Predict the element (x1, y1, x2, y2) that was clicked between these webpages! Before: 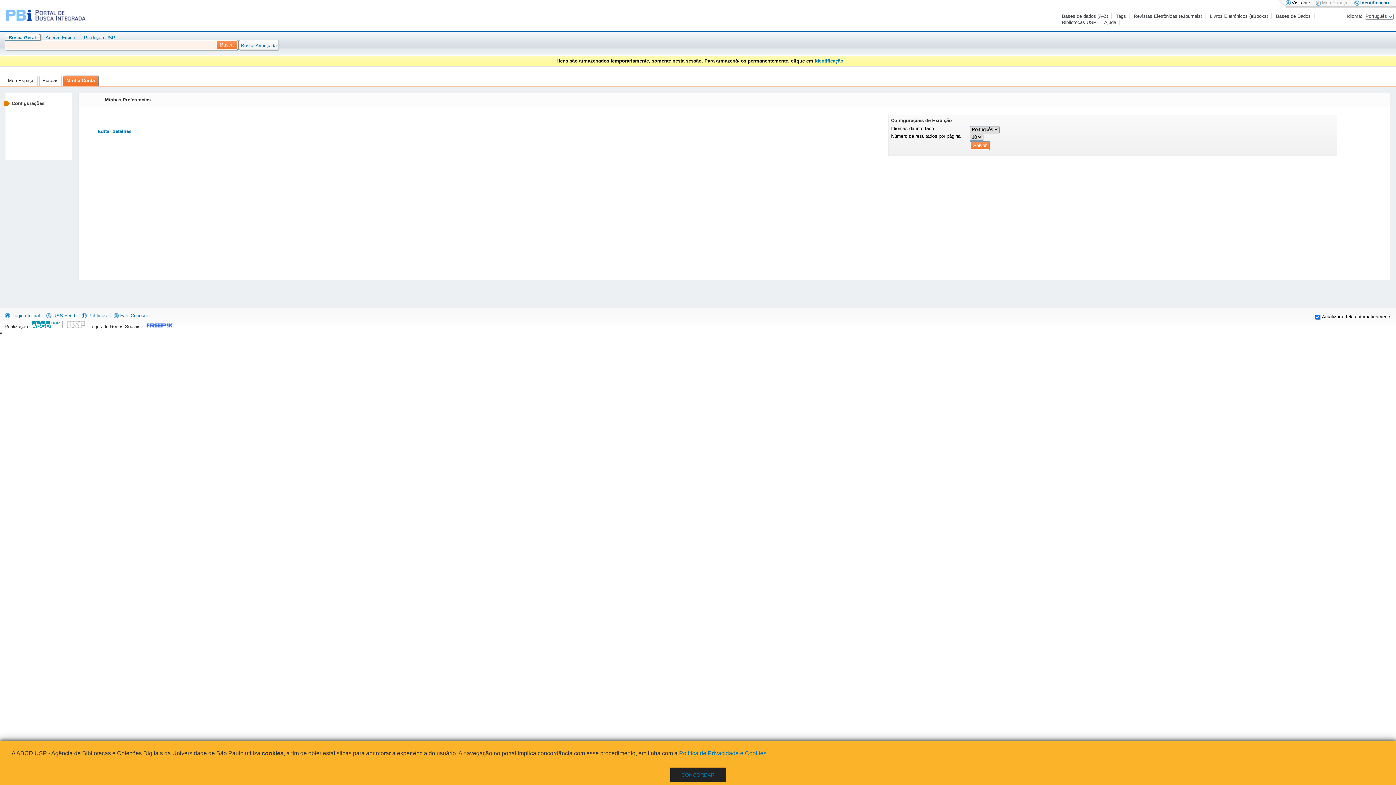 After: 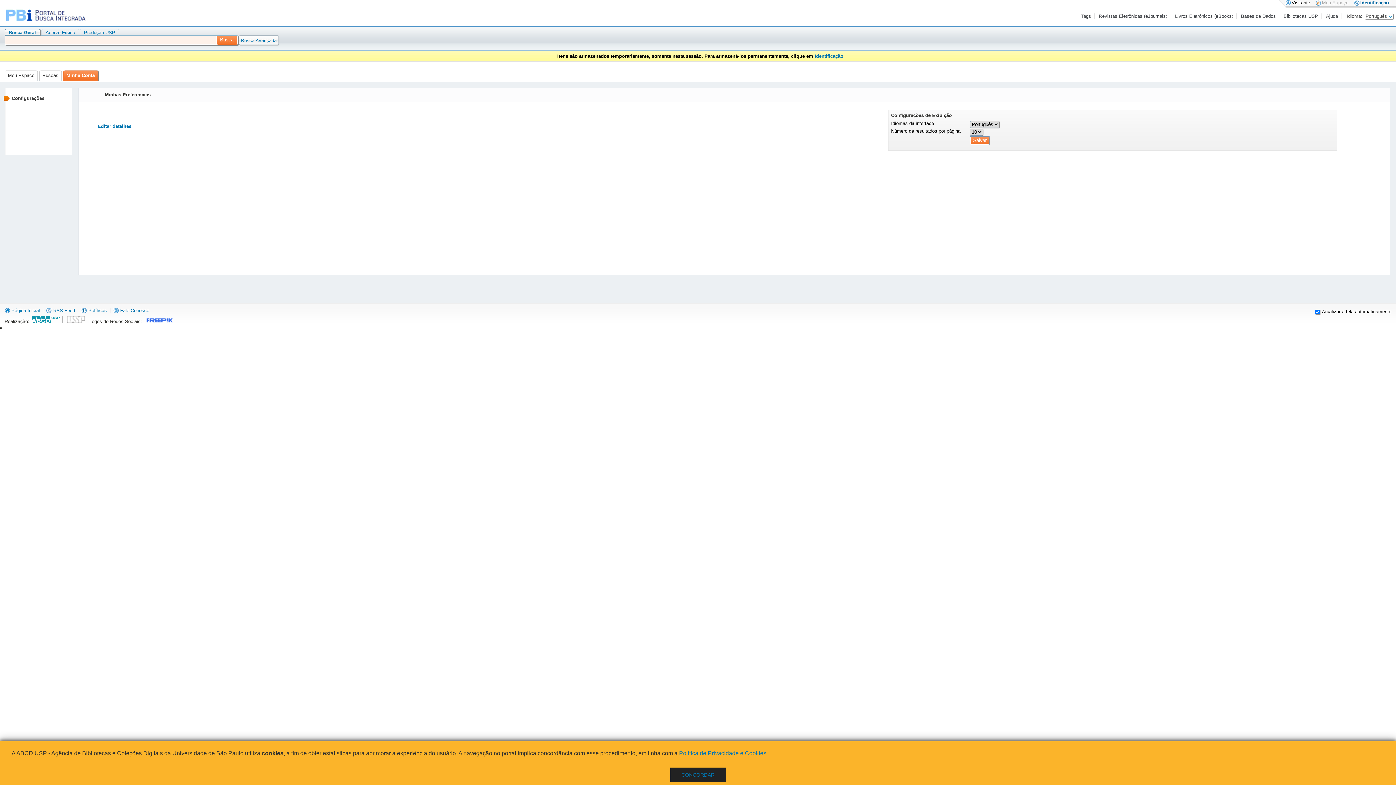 Action: label: Minha Conta bbox: (66, 75, 94, 85)